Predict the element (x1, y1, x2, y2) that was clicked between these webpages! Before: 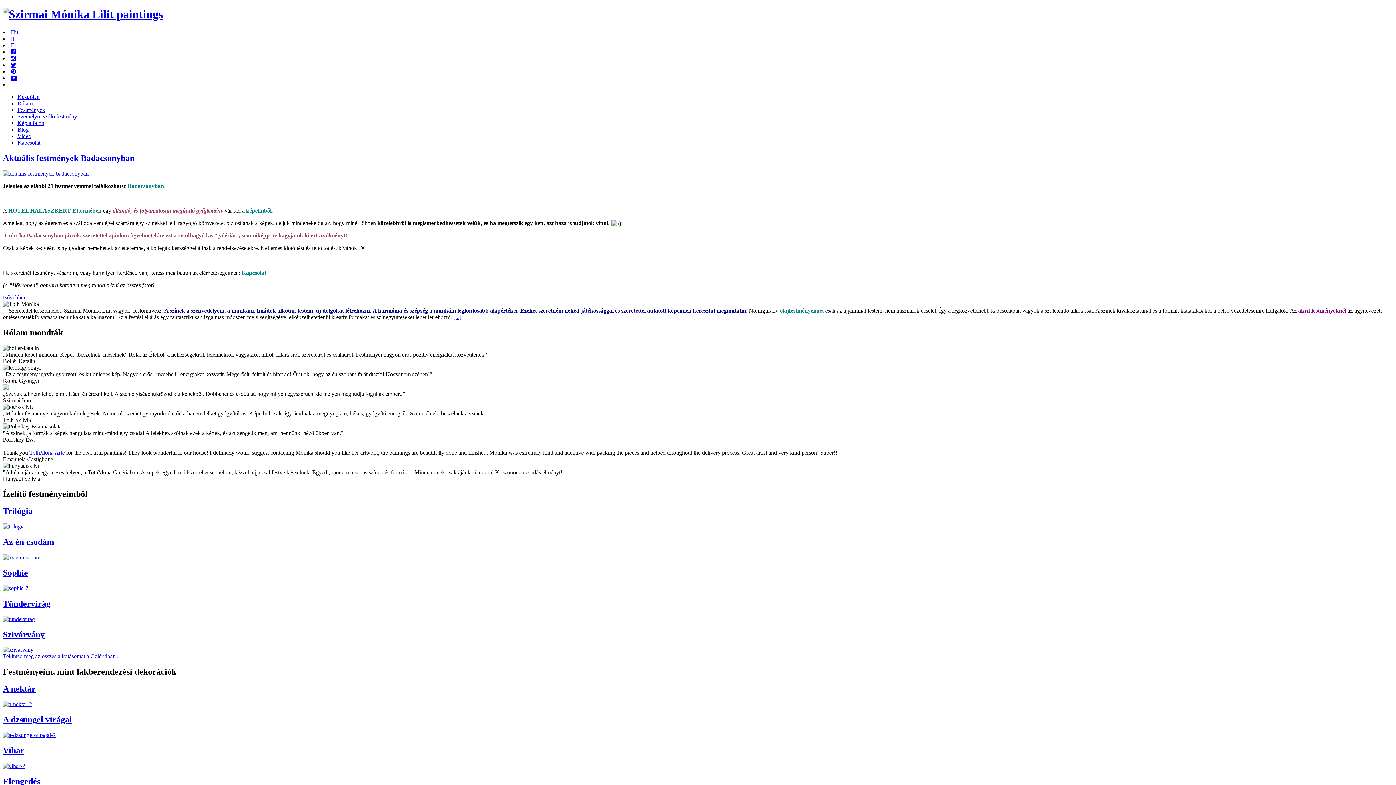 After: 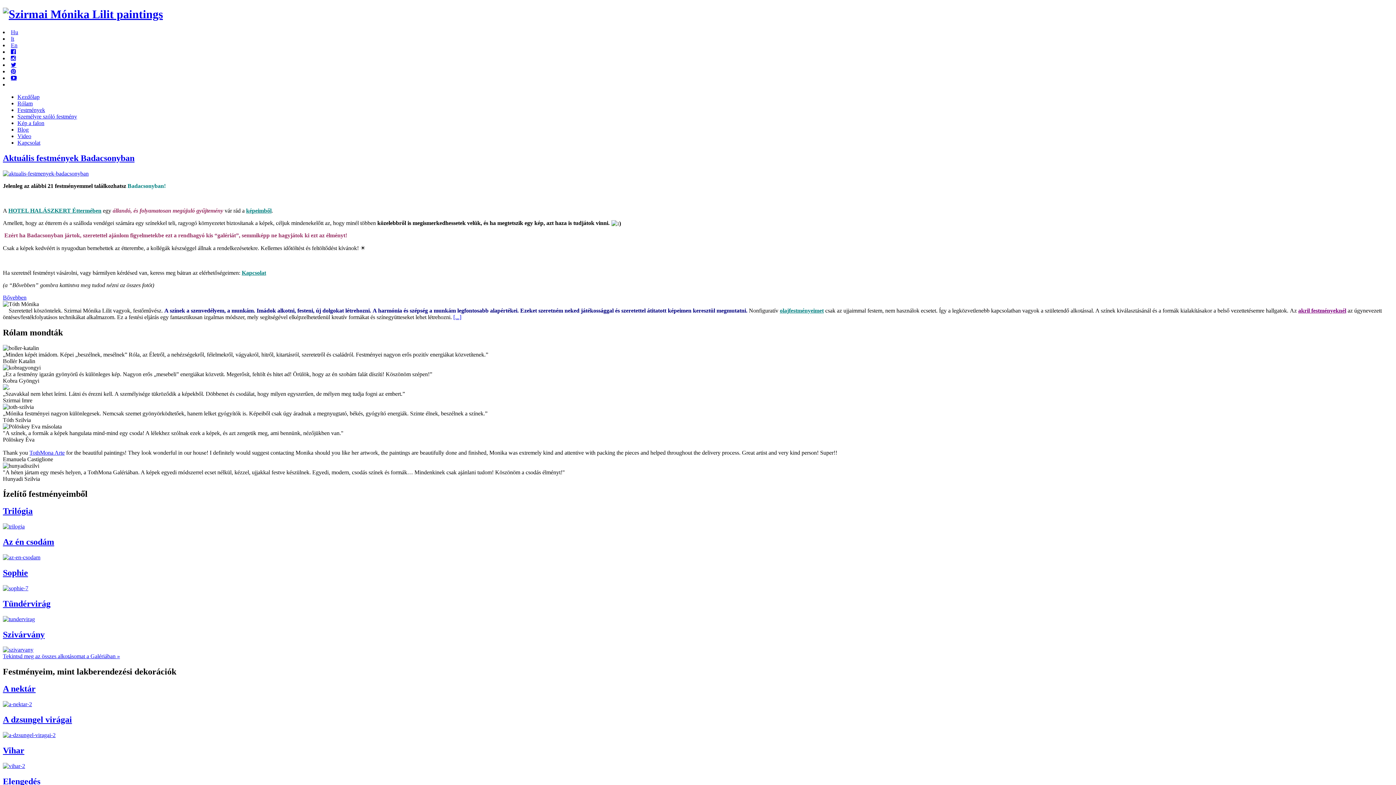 Action: bbox: (8, 207, 101, 213) label: HOTEL HALÁSZKERT Éttermében